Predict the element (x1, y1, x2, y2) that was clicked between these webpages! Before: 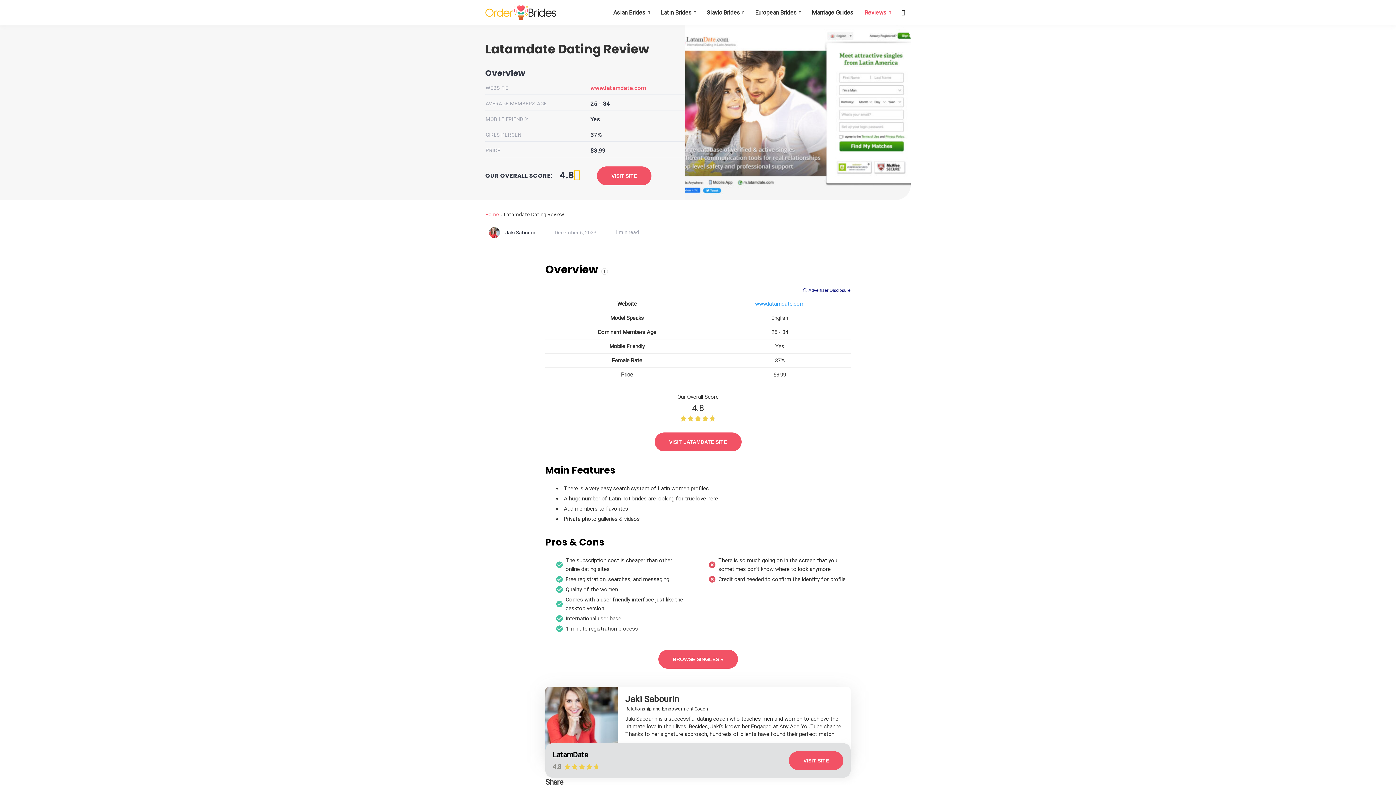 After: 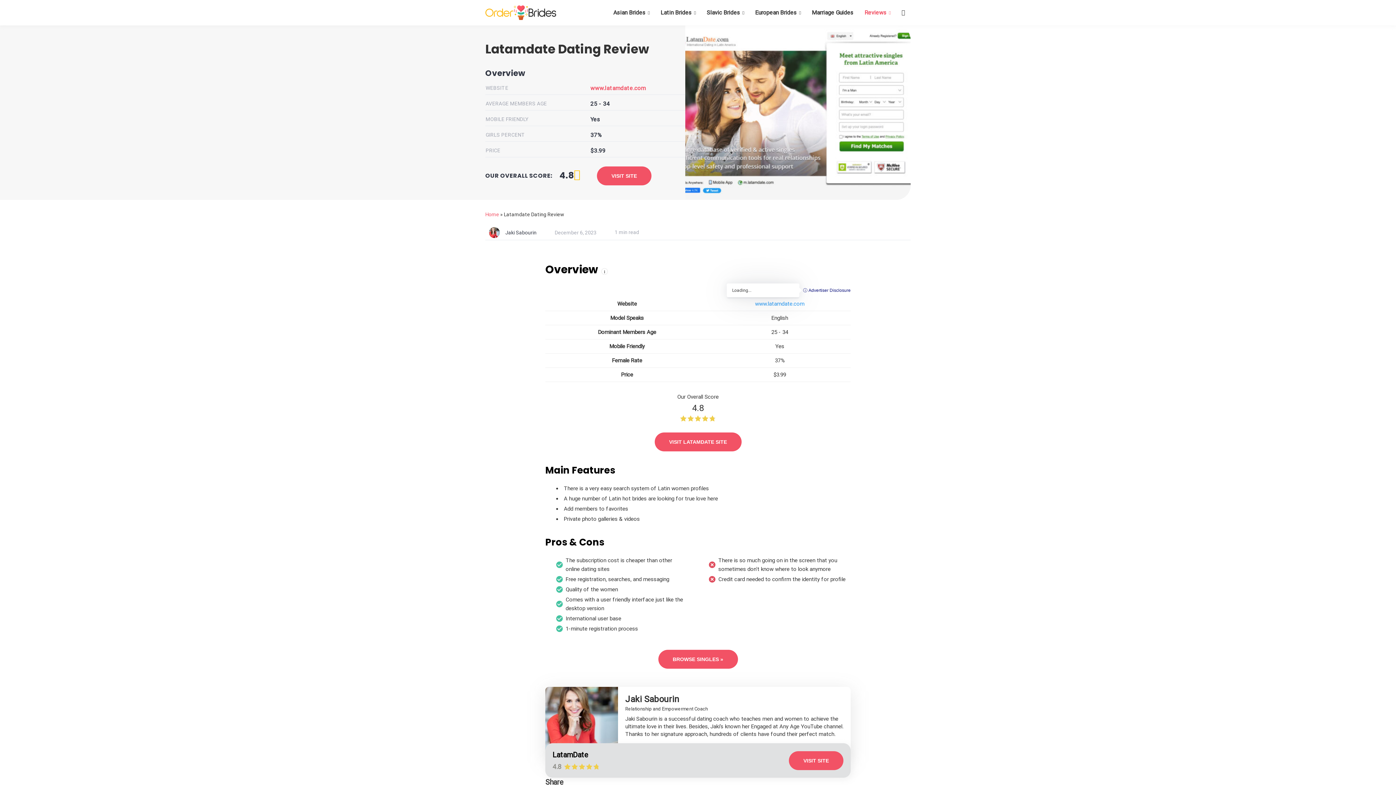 Action: bbox: (803, 287, 850, 293) label: ⓘ Advertiser Disclosure